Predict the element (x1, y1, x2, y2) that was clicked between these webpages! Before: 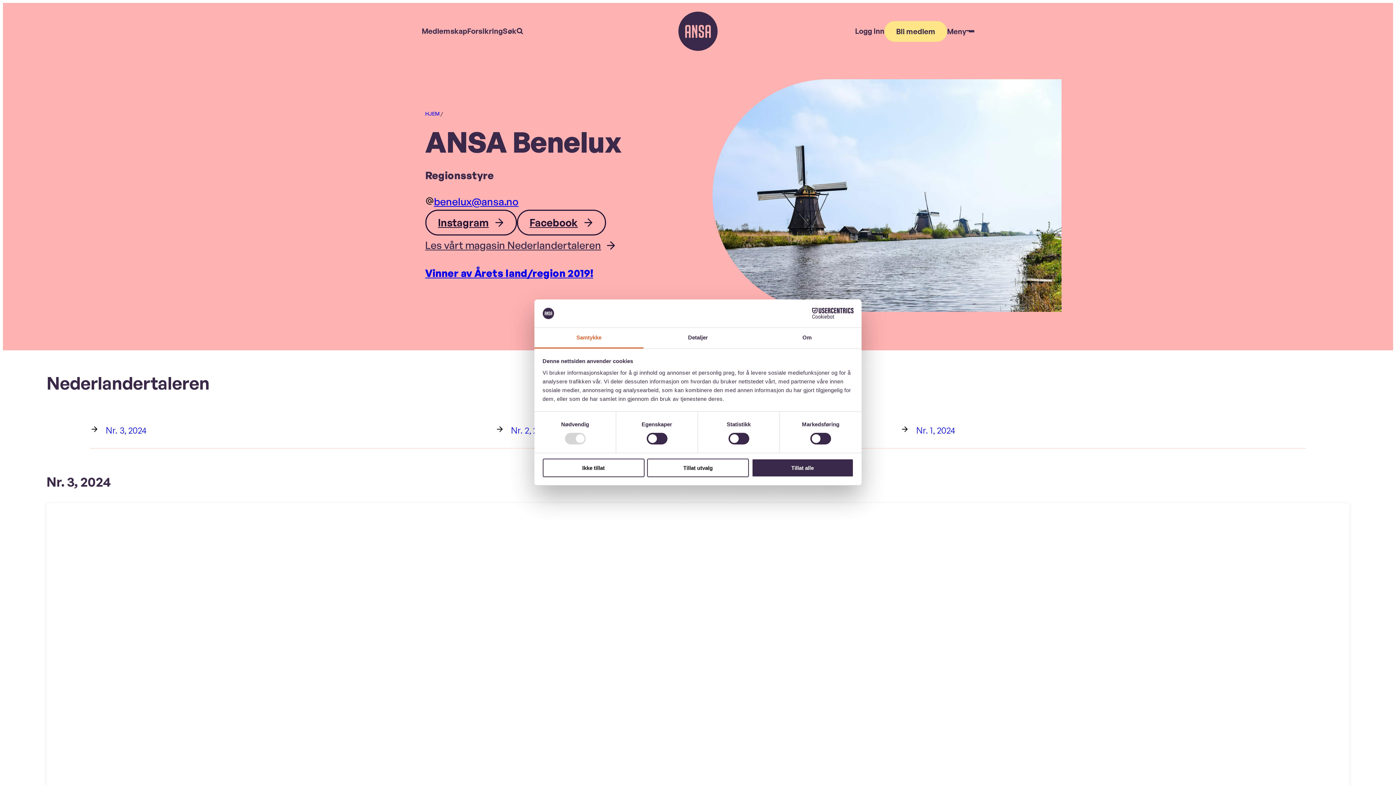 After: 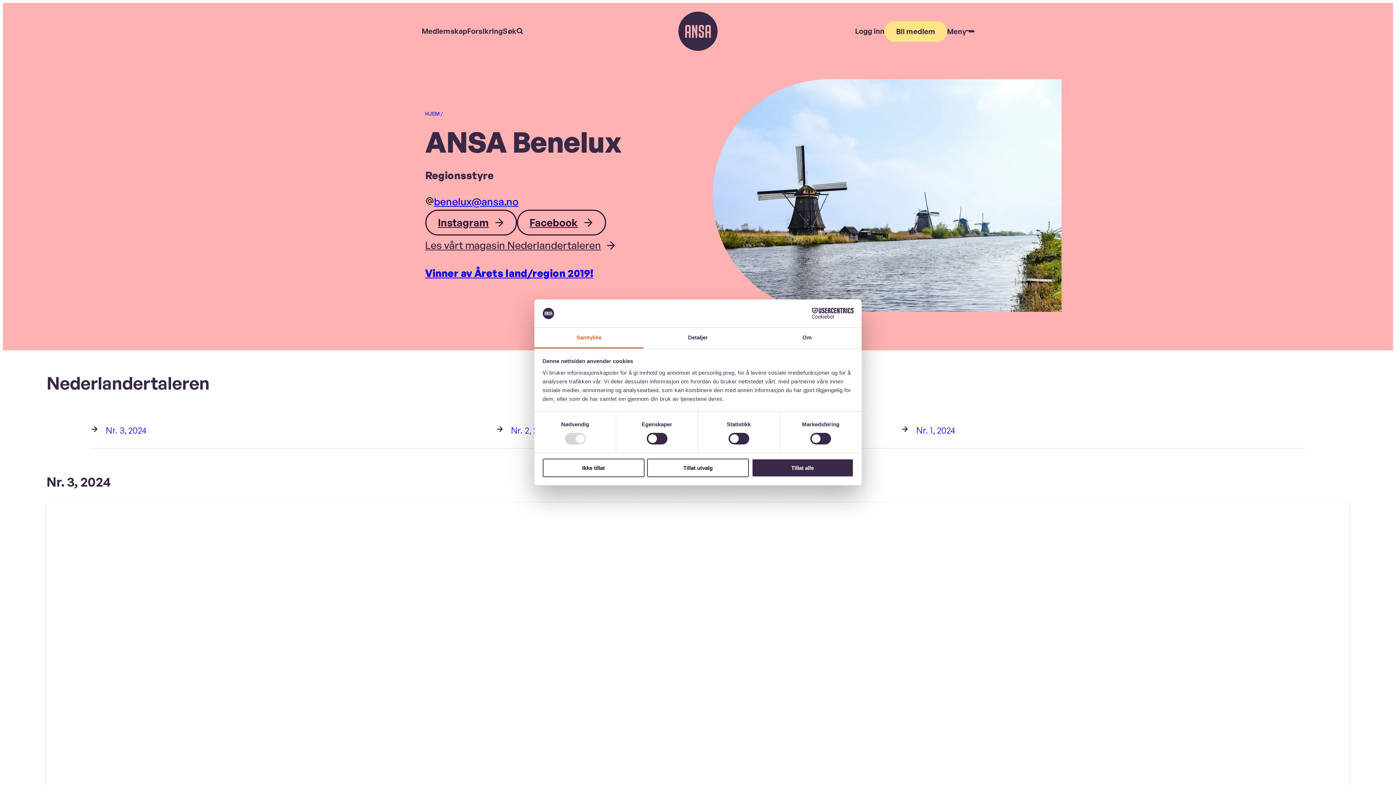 Action: bbox: (434, 195, 518, 207) label: benelux@ansa.no